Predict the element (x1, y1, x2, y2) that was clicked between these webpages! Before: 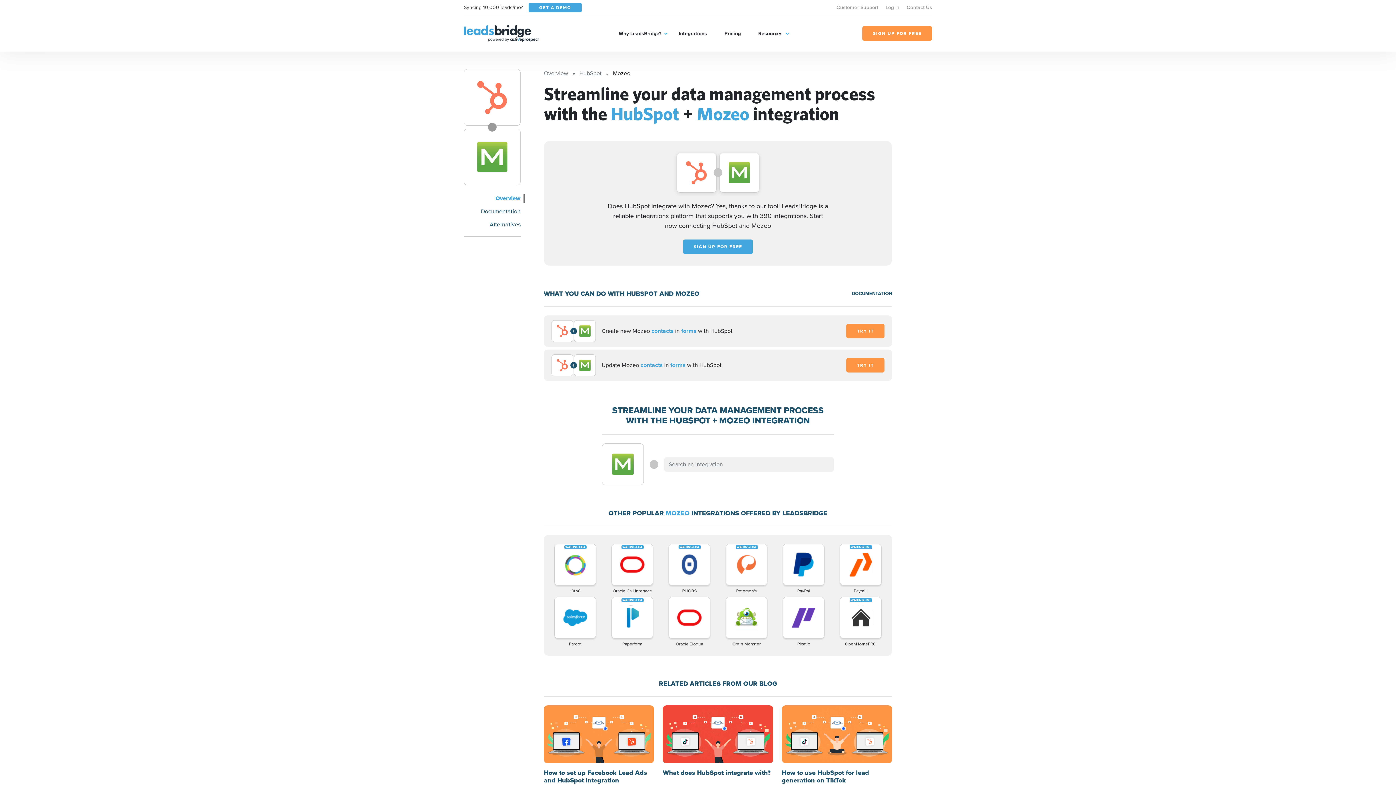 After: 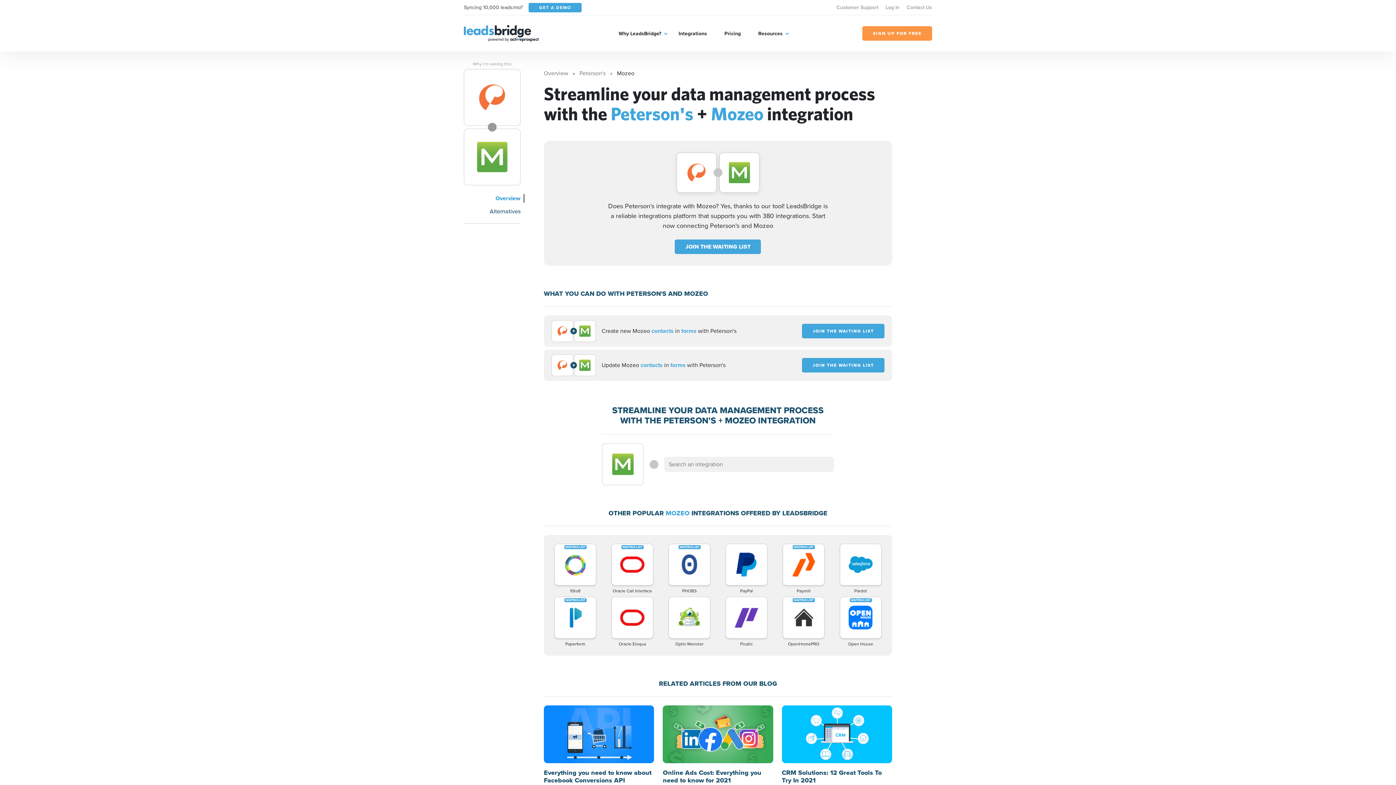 Action: bbox: (719, 544, 773, 594) label: Peterson's